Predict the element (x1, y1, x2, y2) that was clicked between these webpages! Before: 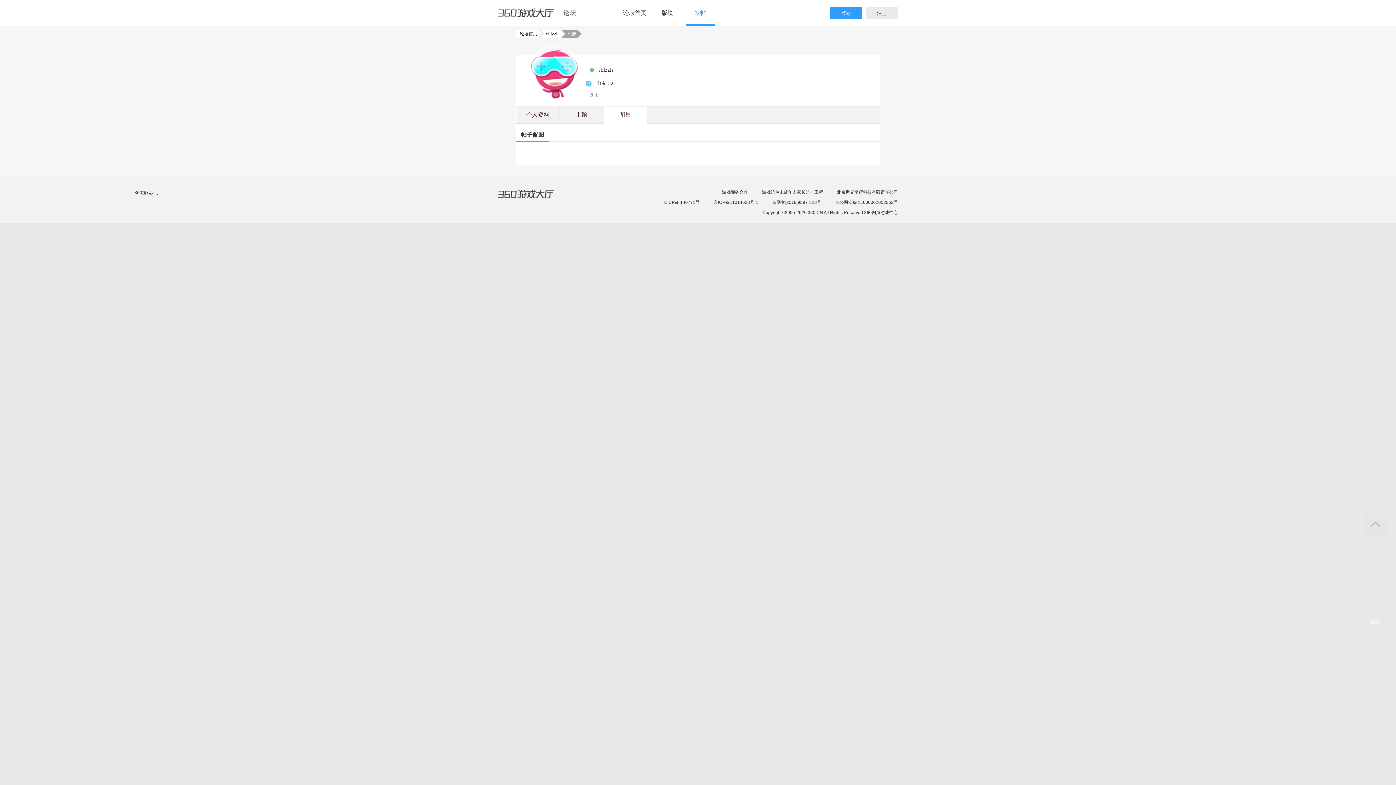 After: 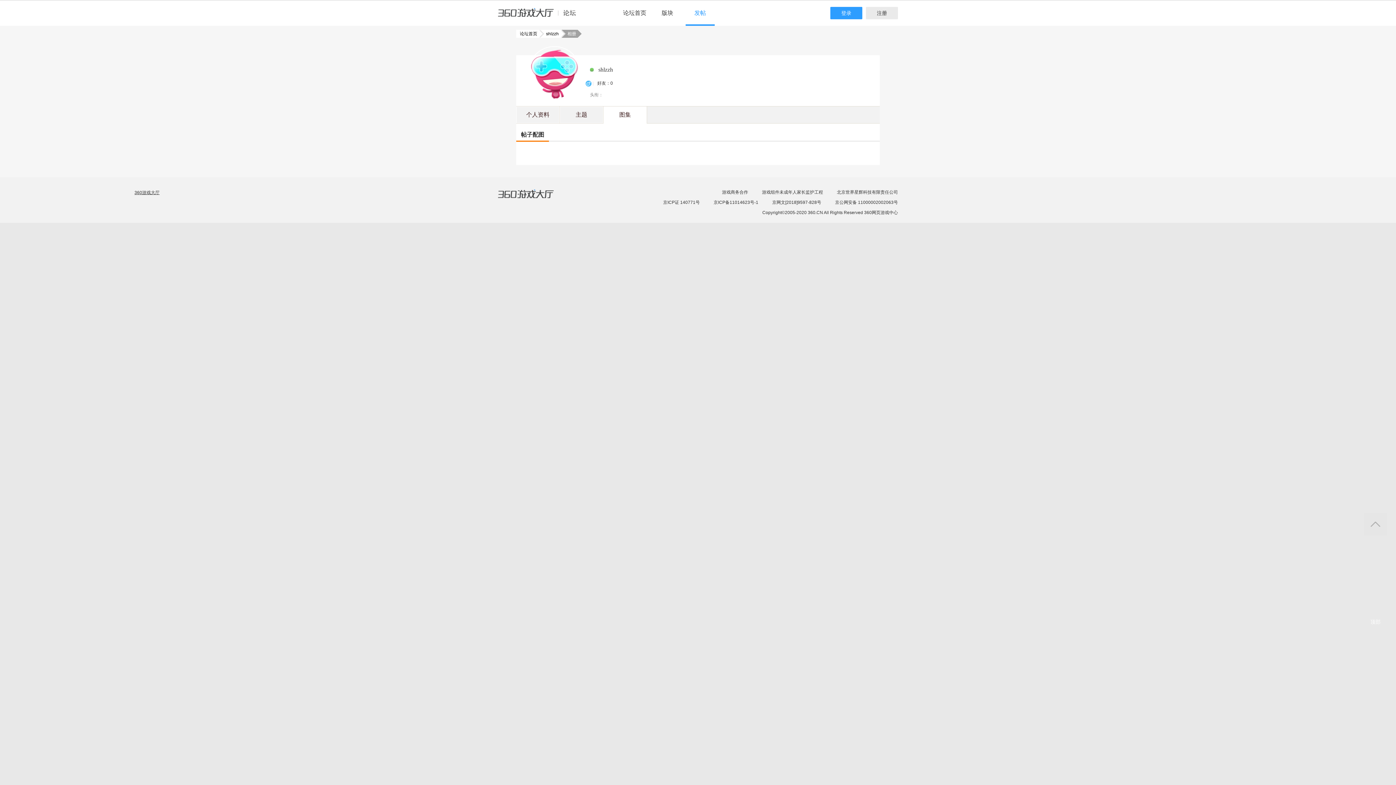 Action: bbox: (498, 189, 568, 207) label: 360游戏大厅